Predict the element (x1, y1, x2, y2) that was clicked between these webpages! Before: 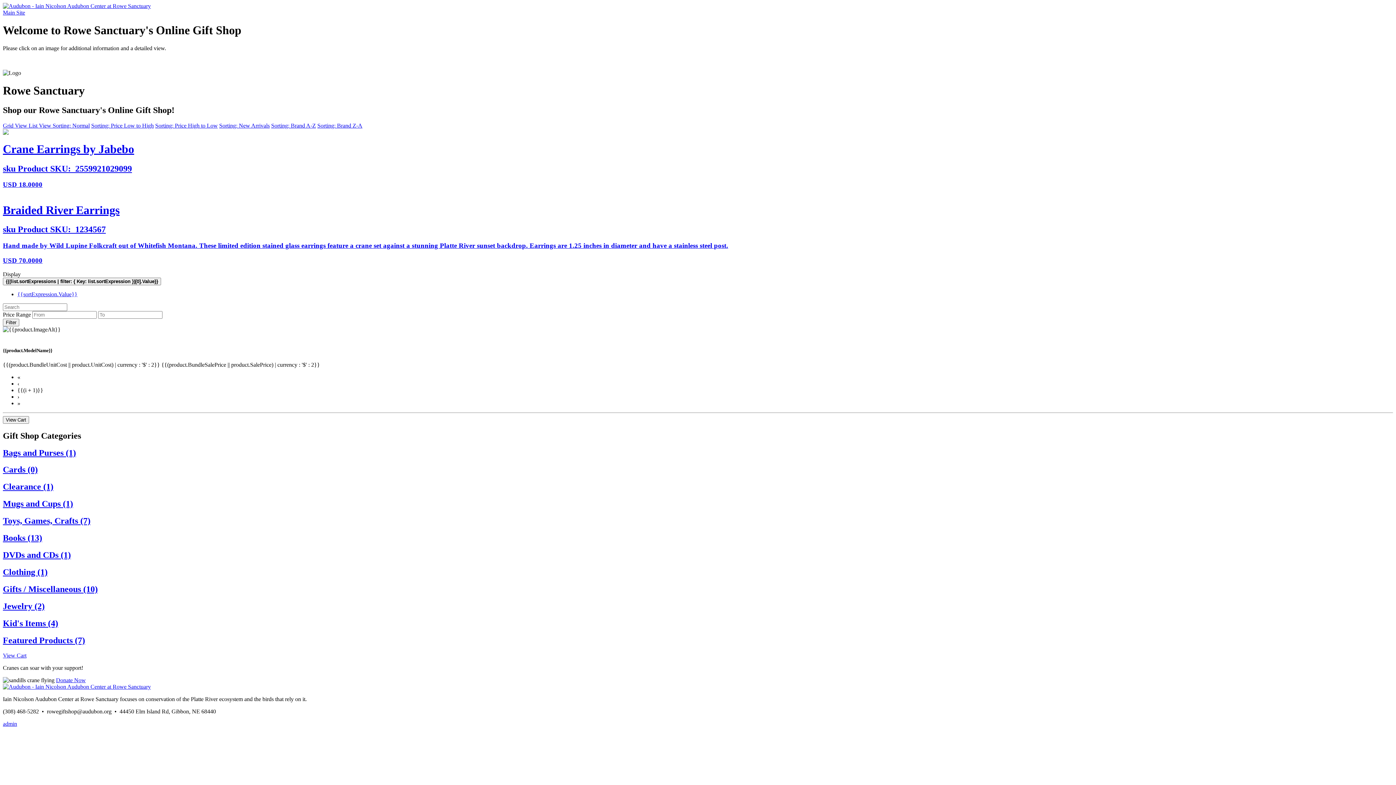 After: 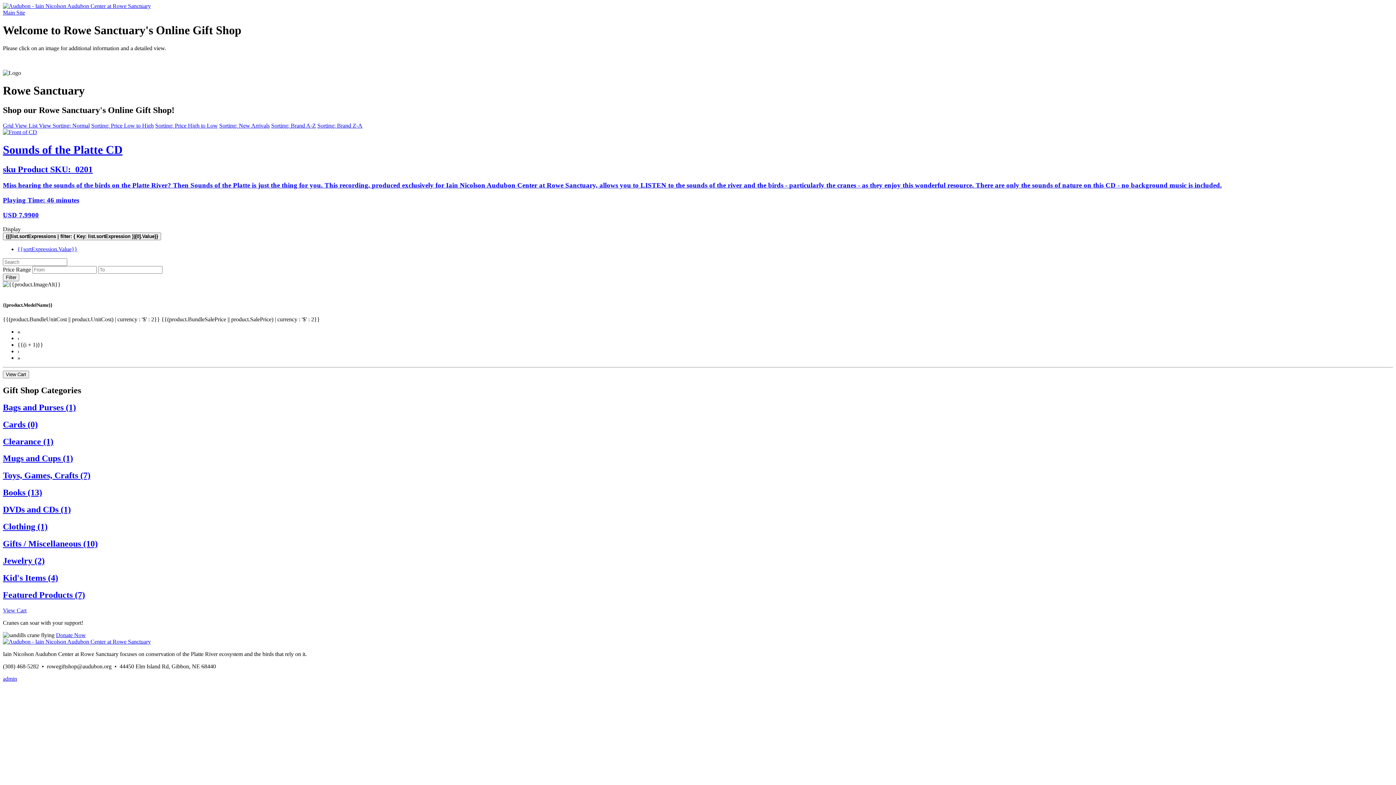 Action: label: DVDs and CDs (1) bbox: (2, 550, 1393, 560)